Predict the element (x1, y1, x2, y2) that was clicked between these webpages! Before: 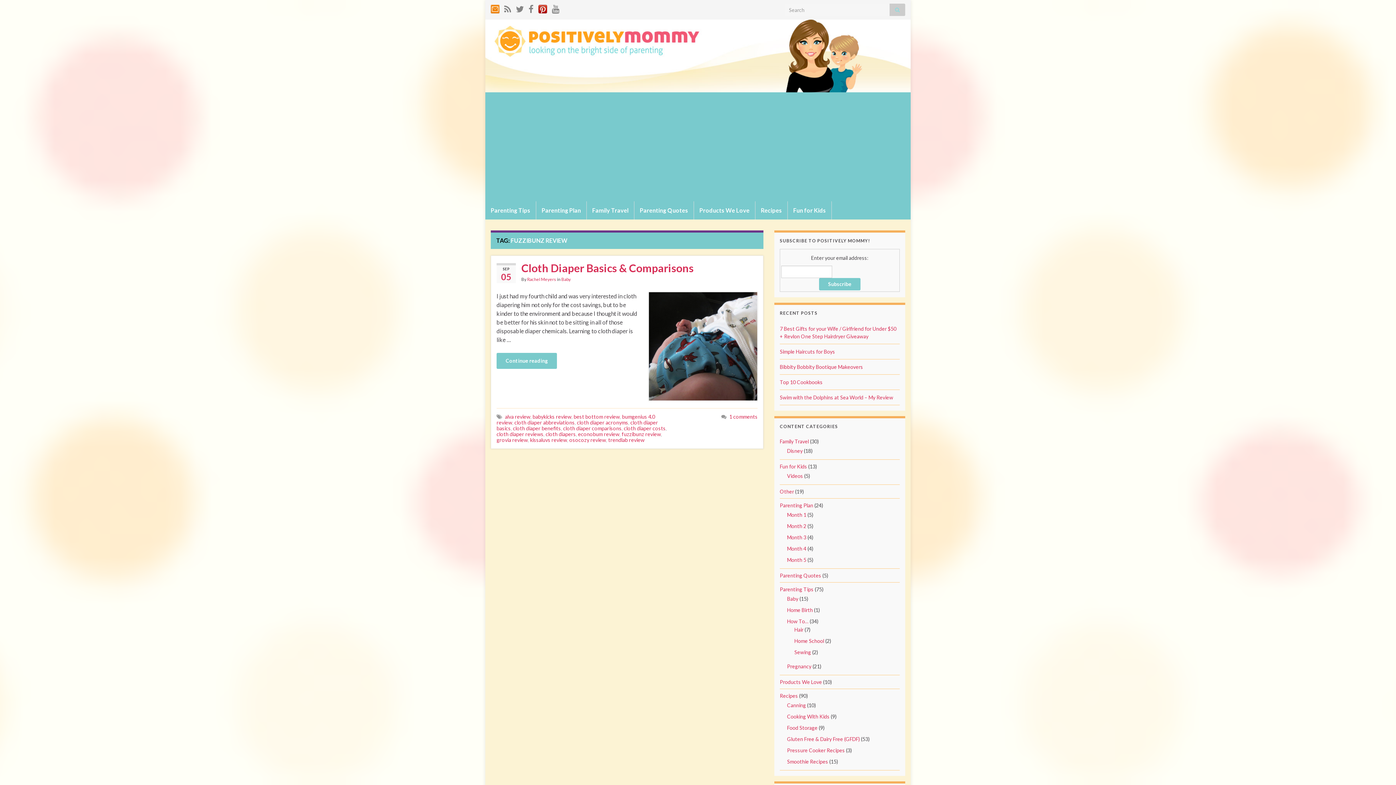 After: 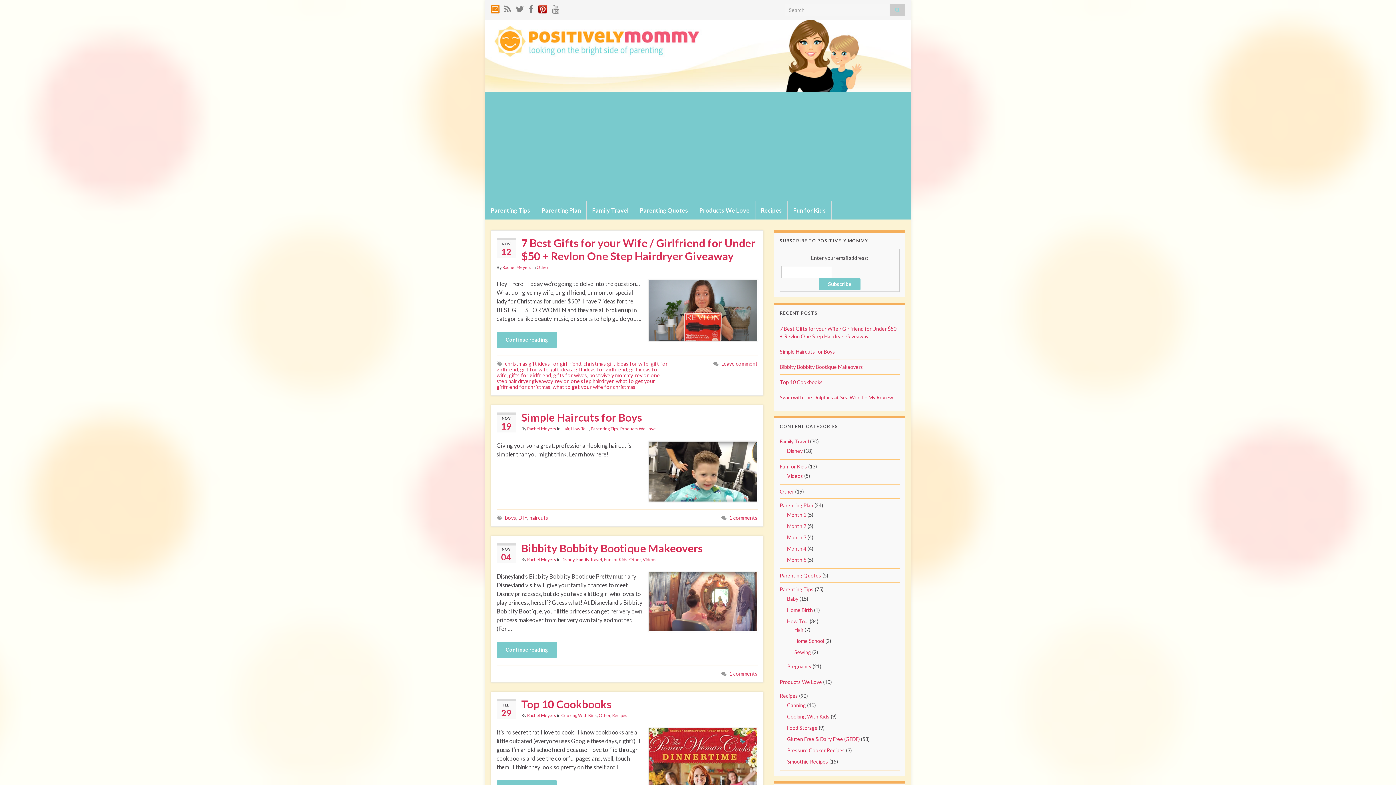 Action: label:   bbox: (485, 19, 910, 92)